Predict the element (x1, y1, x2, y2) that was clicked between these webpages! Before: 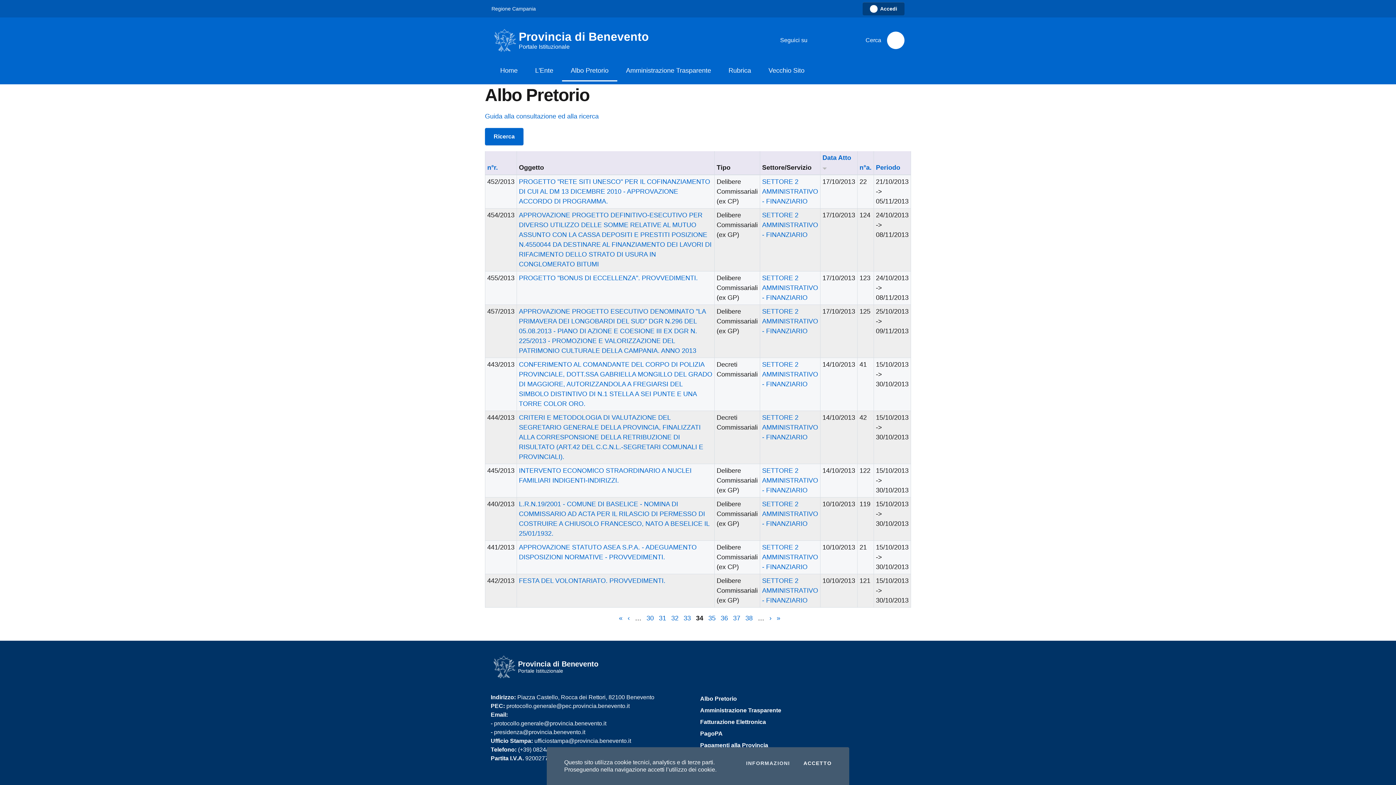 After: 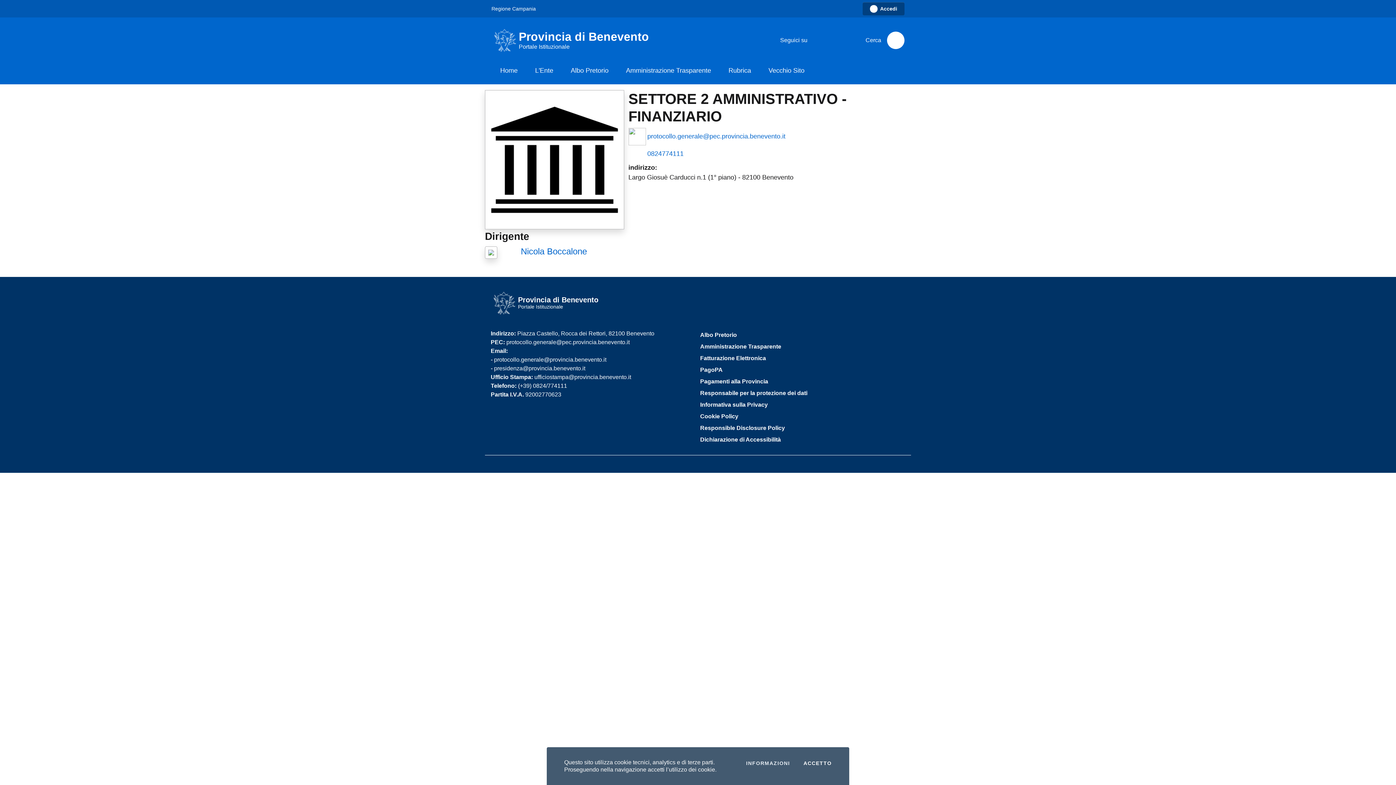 Action: label: SETTORE 2 AMMINISTRATIVO - FINANZIARIO bbox: (762, 577, 818, 604)